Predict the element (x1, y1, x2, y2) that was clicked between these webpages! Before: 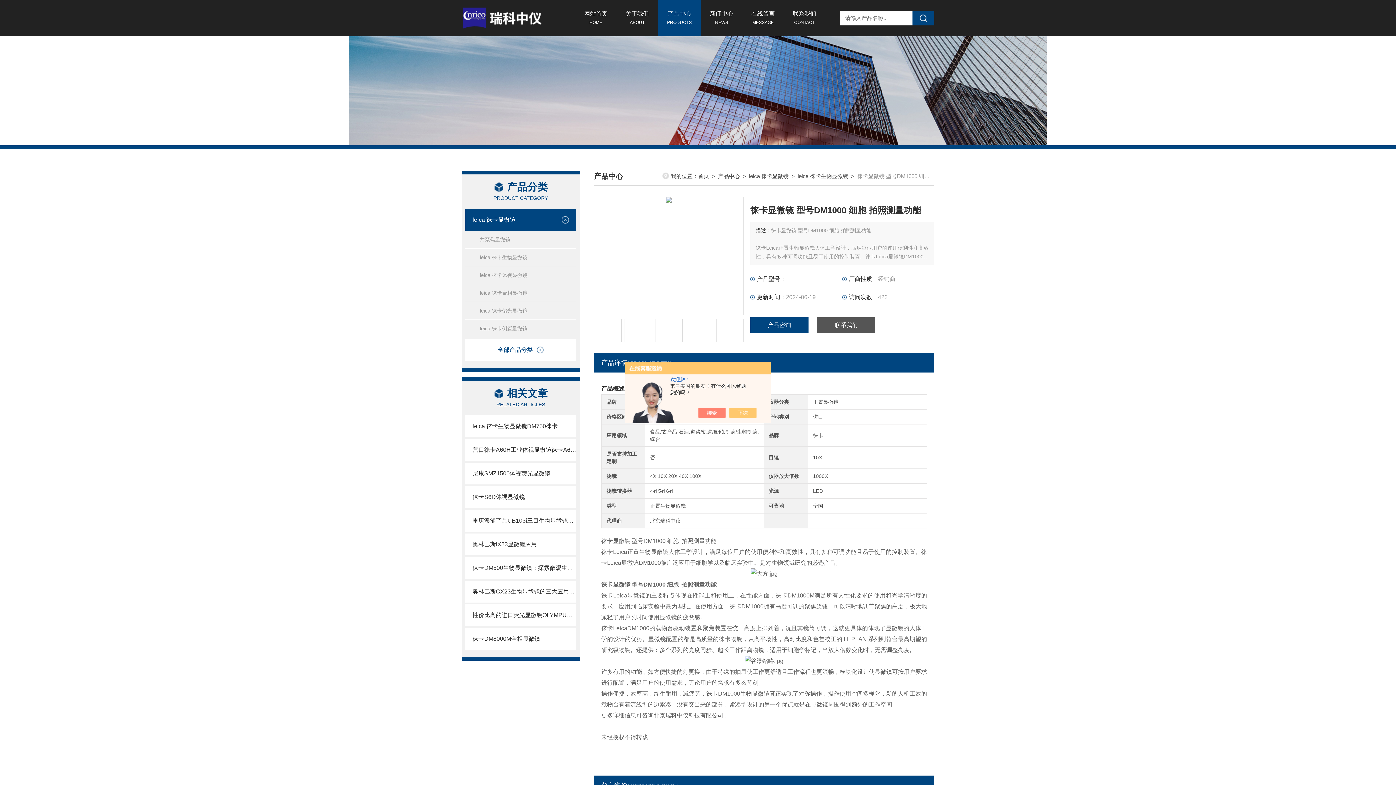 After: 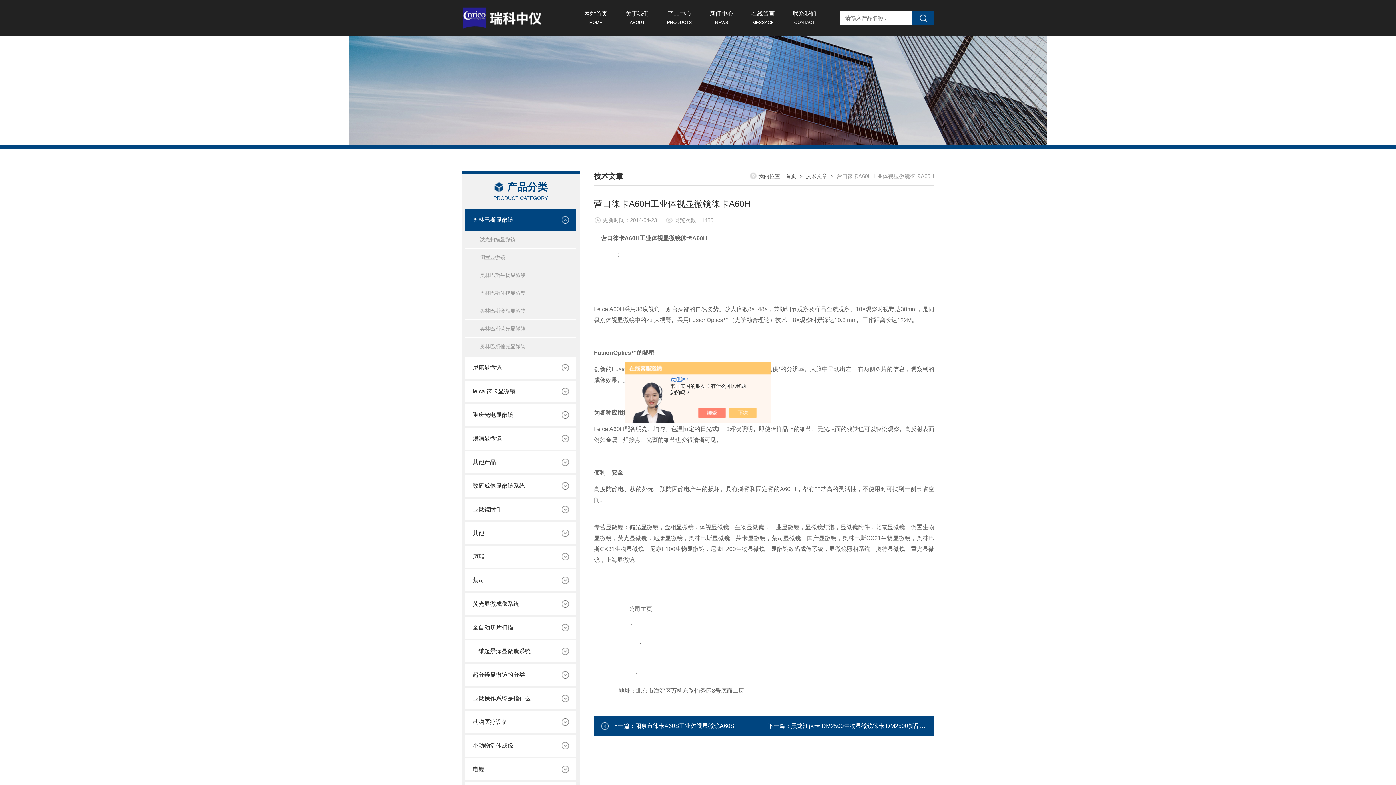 Action: label: 营口徕卡A60H工业体视显微镜徕卡A60H bbox: (465, 439, 576, 461)